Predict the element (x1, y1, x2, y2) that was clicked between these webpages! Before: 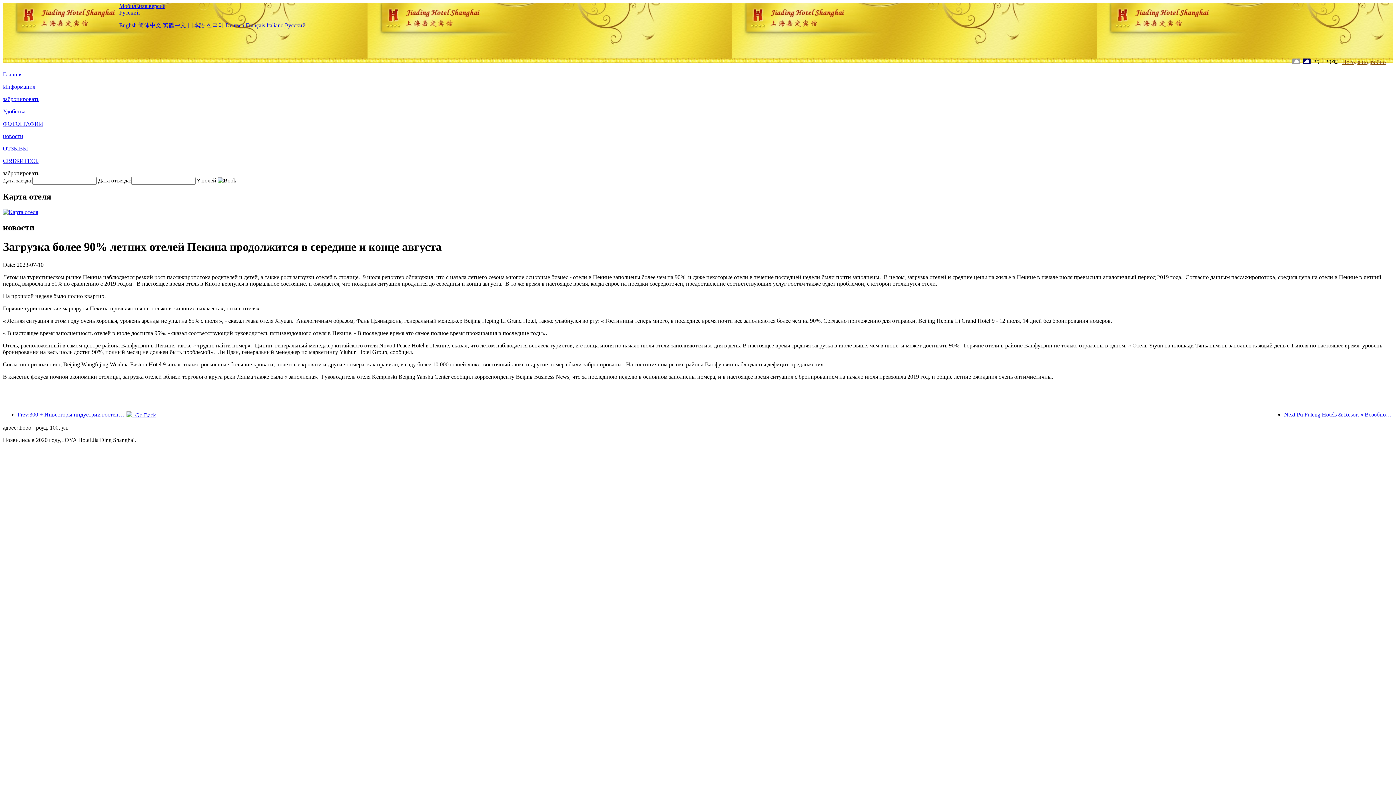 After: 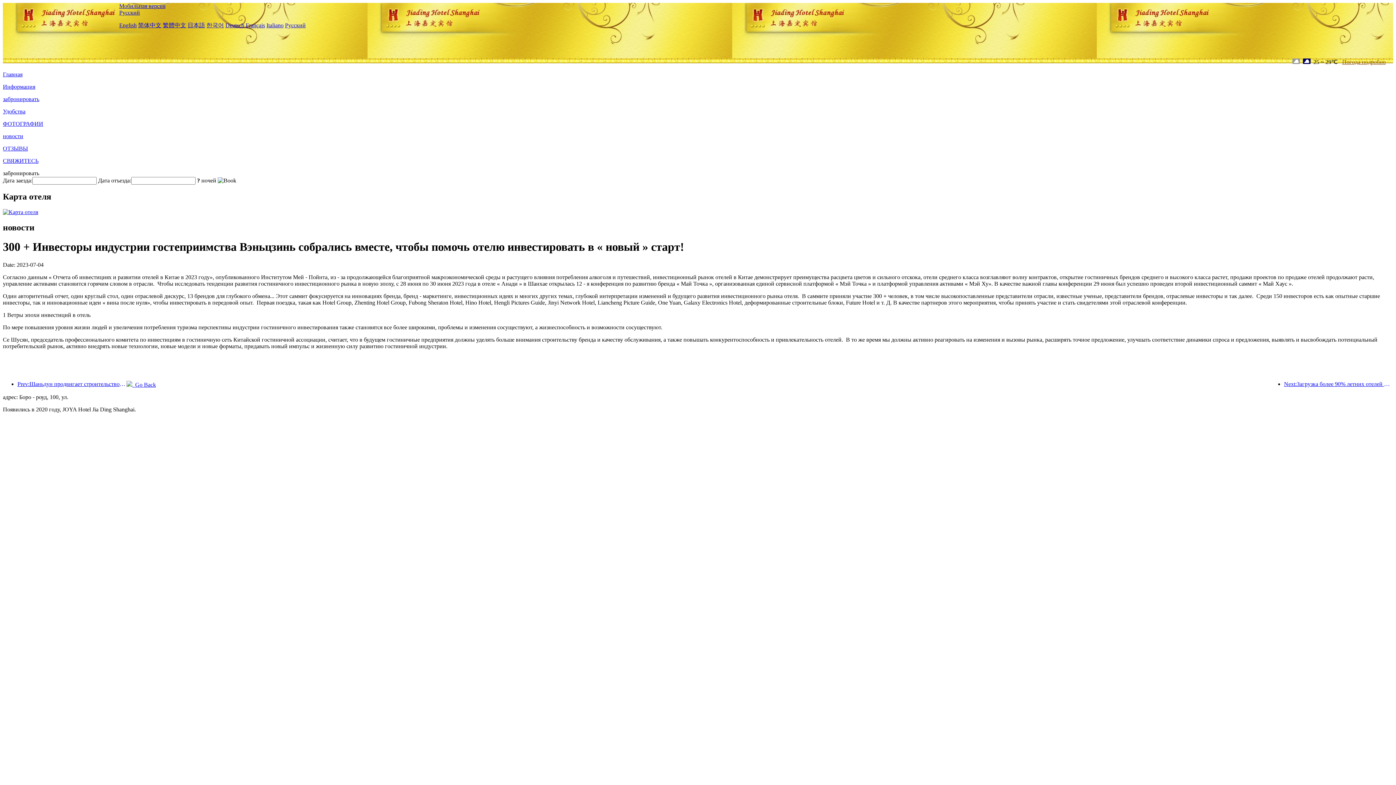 Action: label: Prev:300 + Инвесторы индустрии гостеприимства Вэньцзинь собрались вместе, чтобы помочь отелю инвестировать в « новый » старт! bbox: (17, 411, 126, 418)